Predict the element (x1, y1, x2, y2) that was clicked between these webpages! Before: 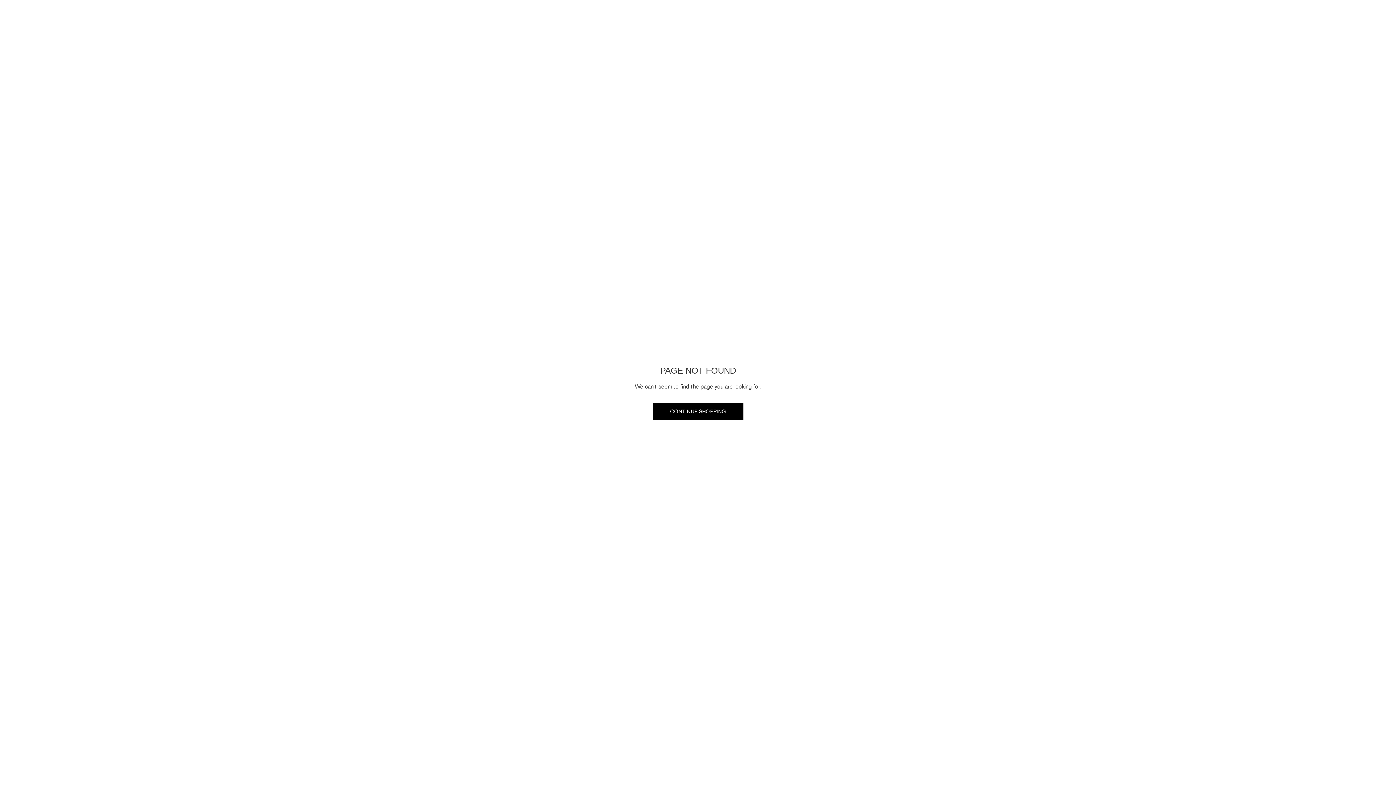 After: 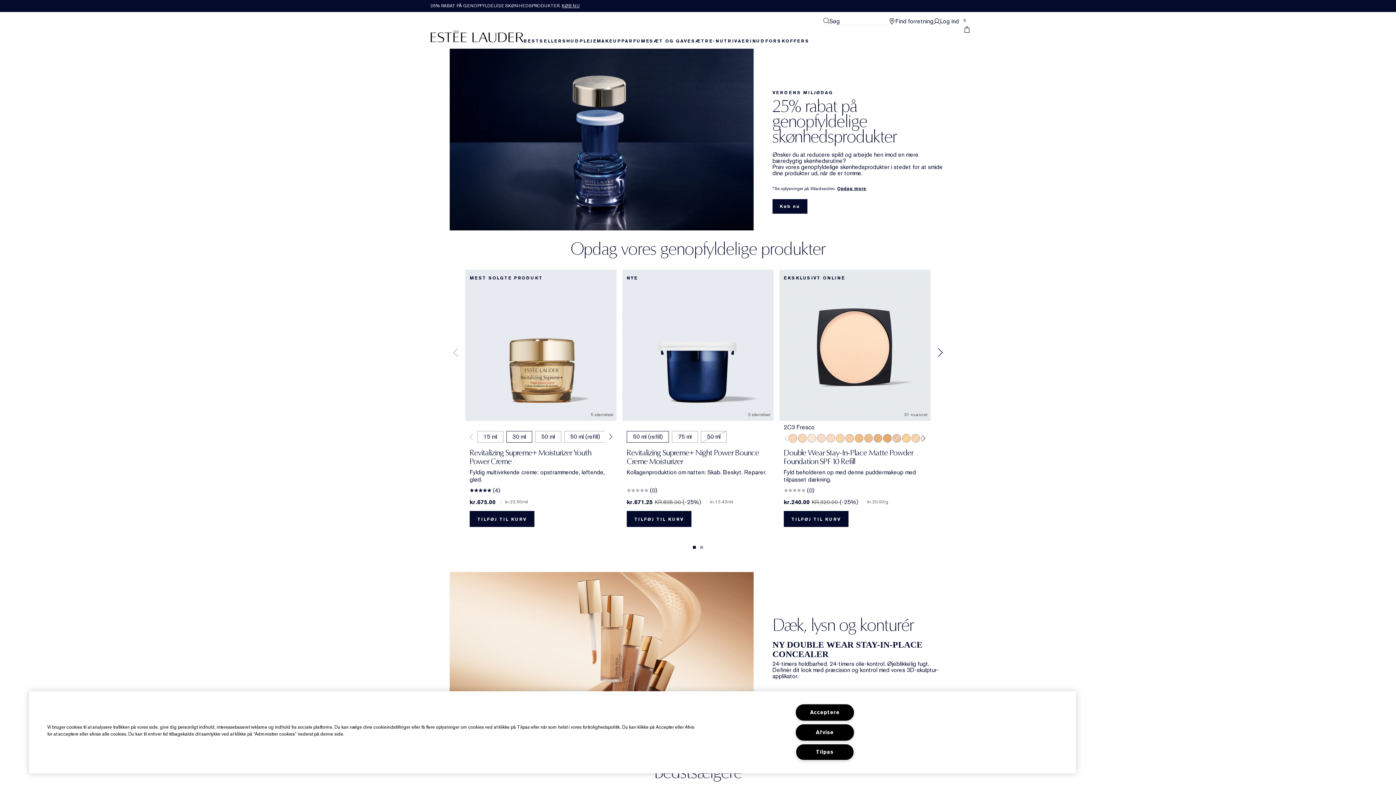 Action: label: CONTINUE SHOPPING bbox: (652, 402, 743, 420)